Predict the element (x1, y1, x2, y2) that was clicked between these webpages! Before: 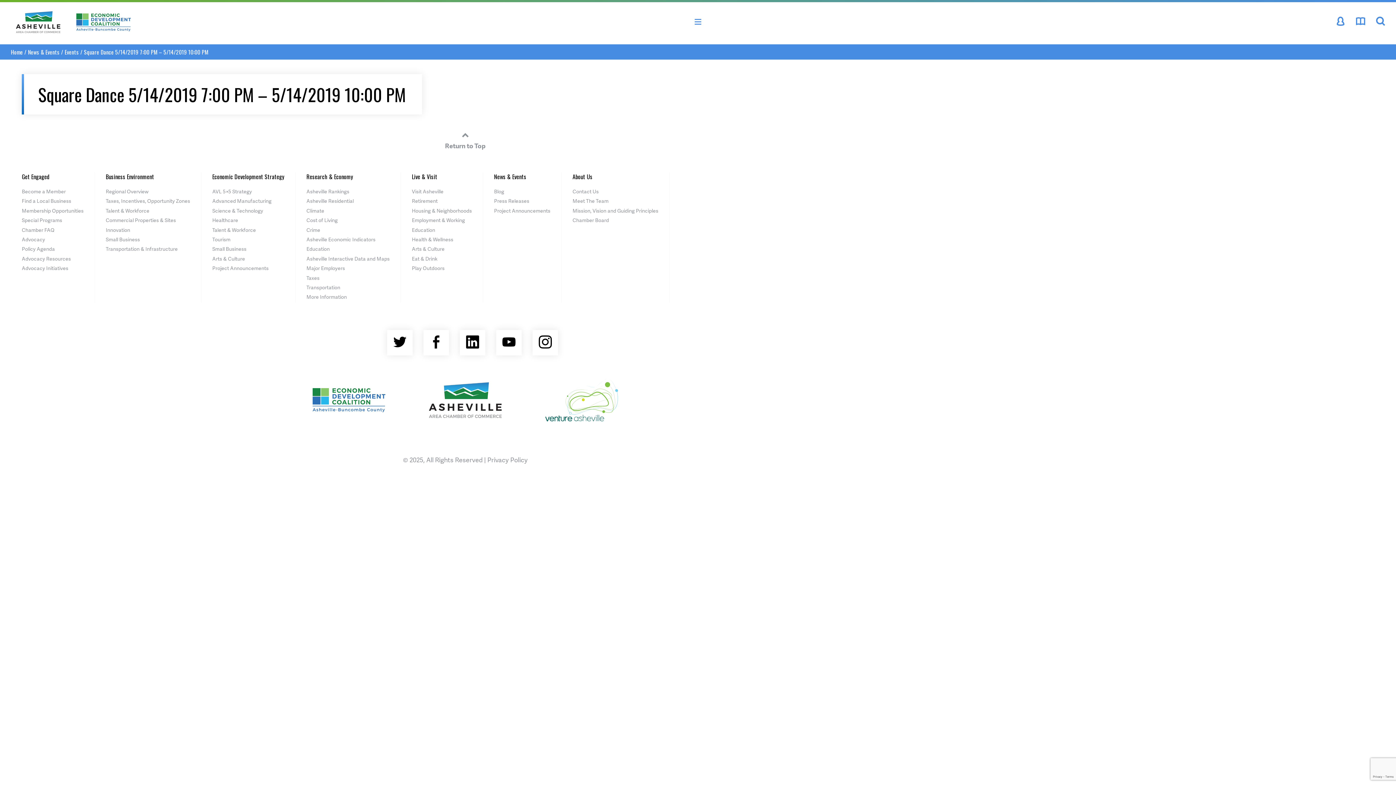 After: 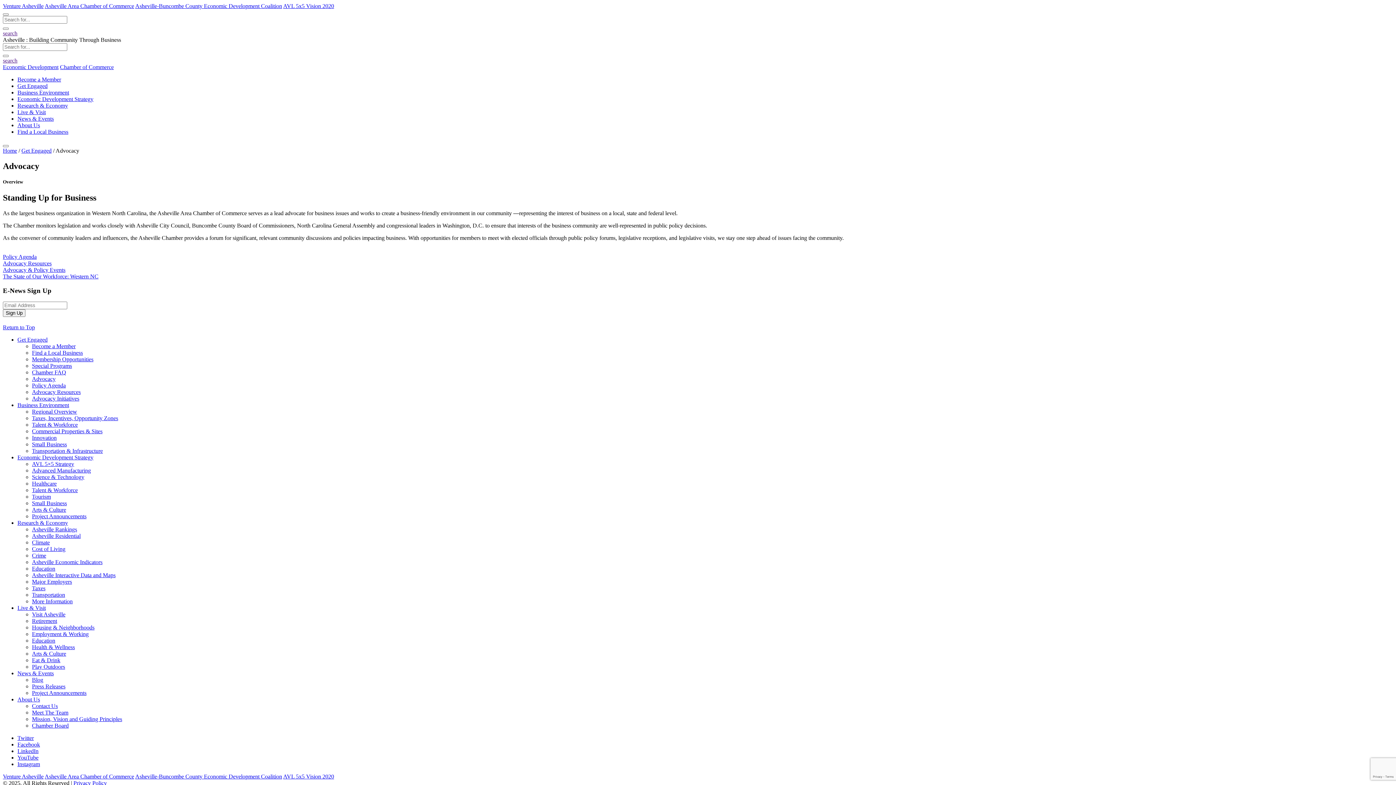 Action: bbox: (21, 235, 45, 242) label: Advocacy